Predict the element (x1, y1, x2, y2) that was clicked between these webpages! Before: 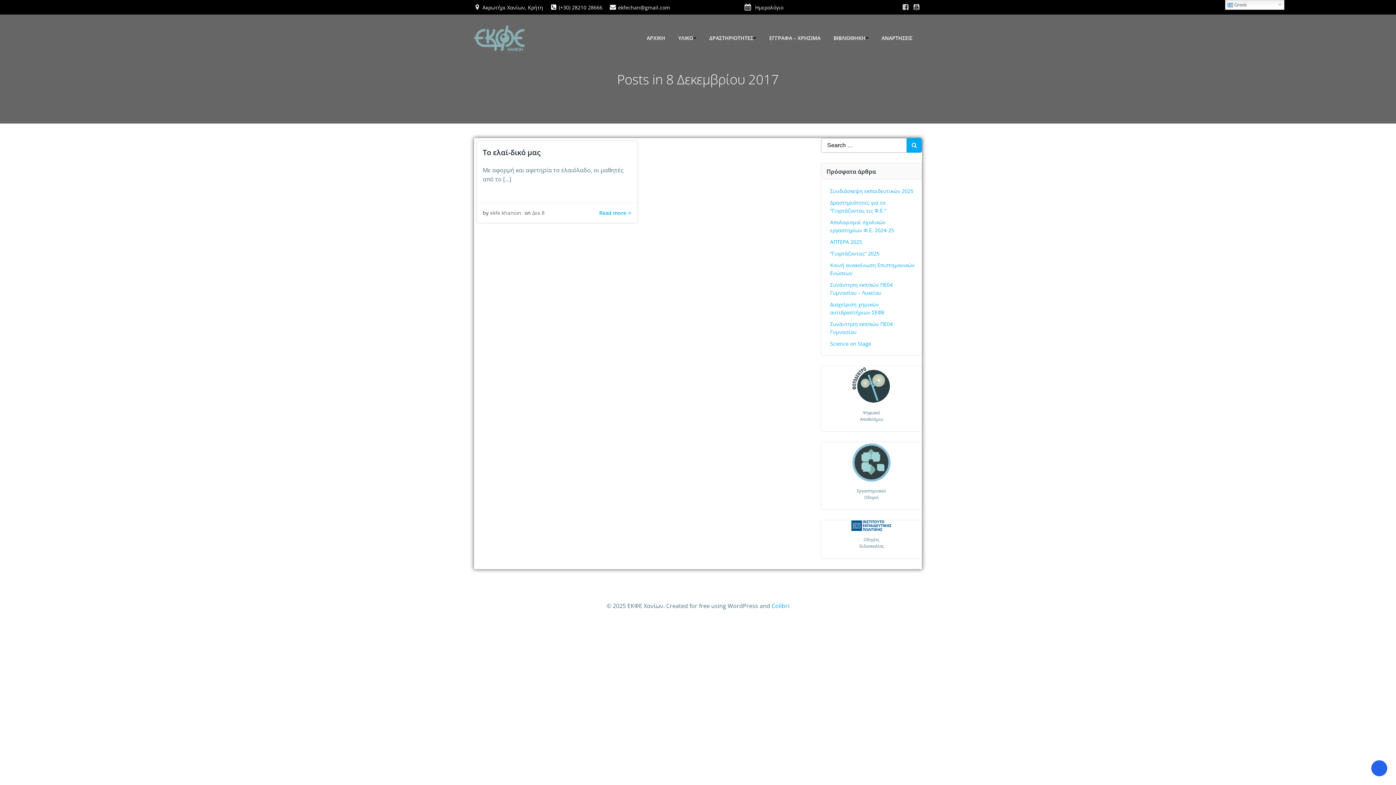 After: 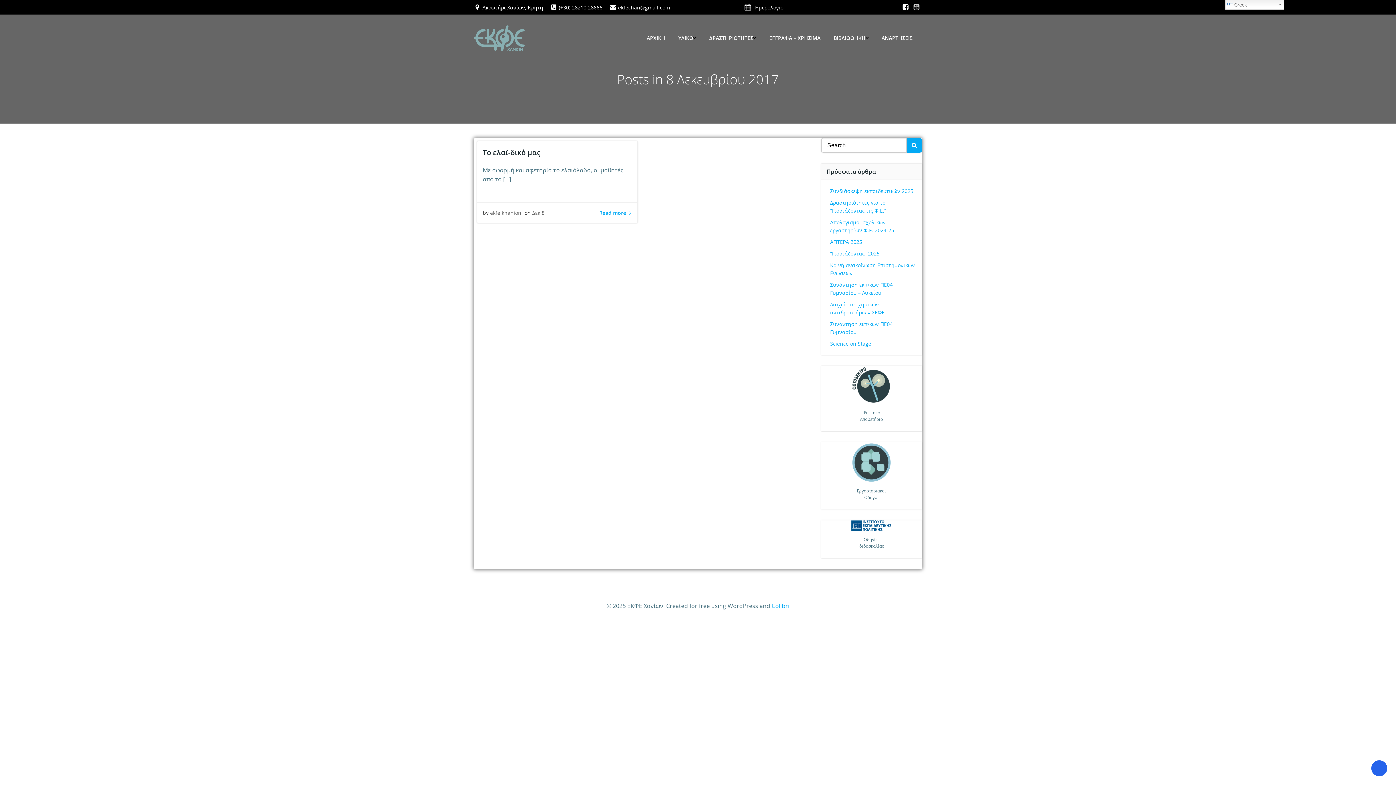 Action: bbox: (902, 3, 909, 10)